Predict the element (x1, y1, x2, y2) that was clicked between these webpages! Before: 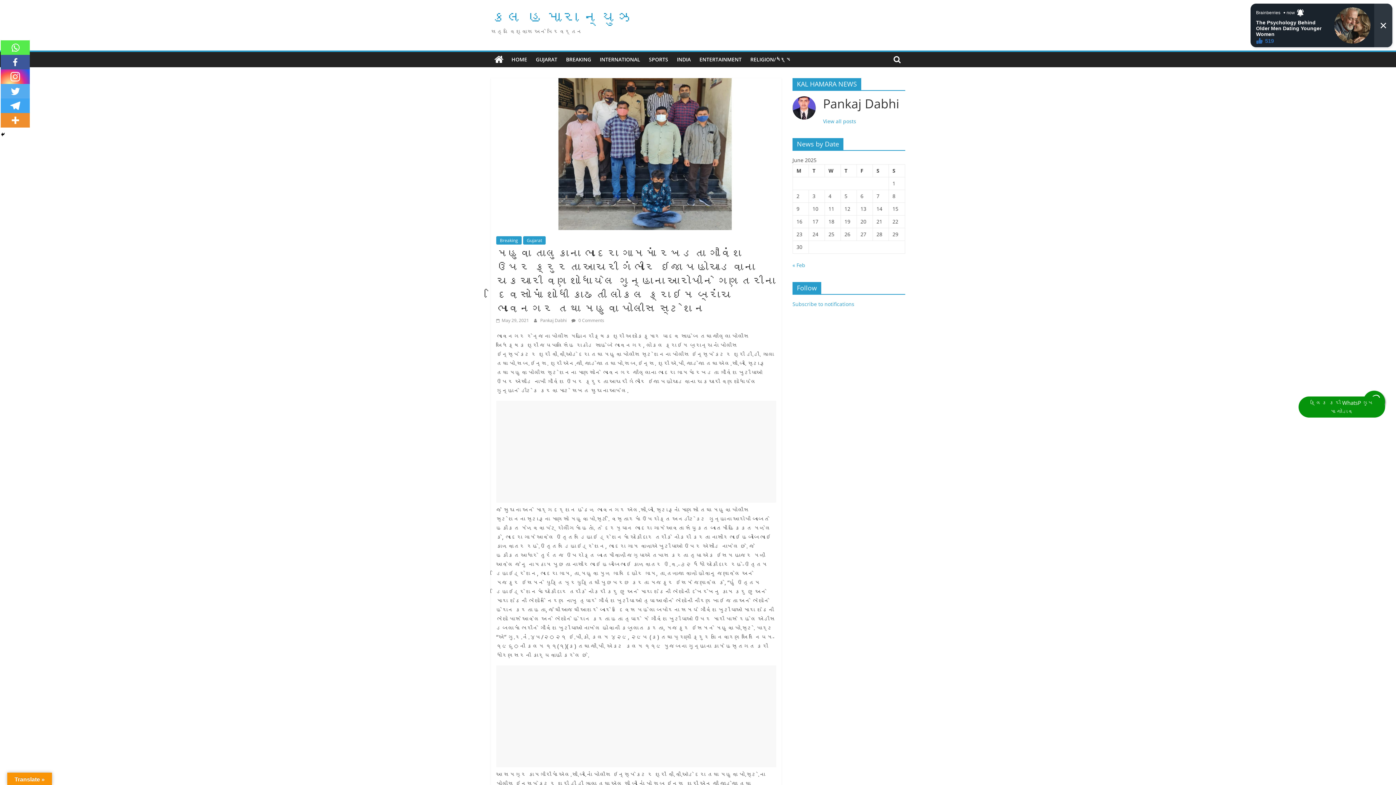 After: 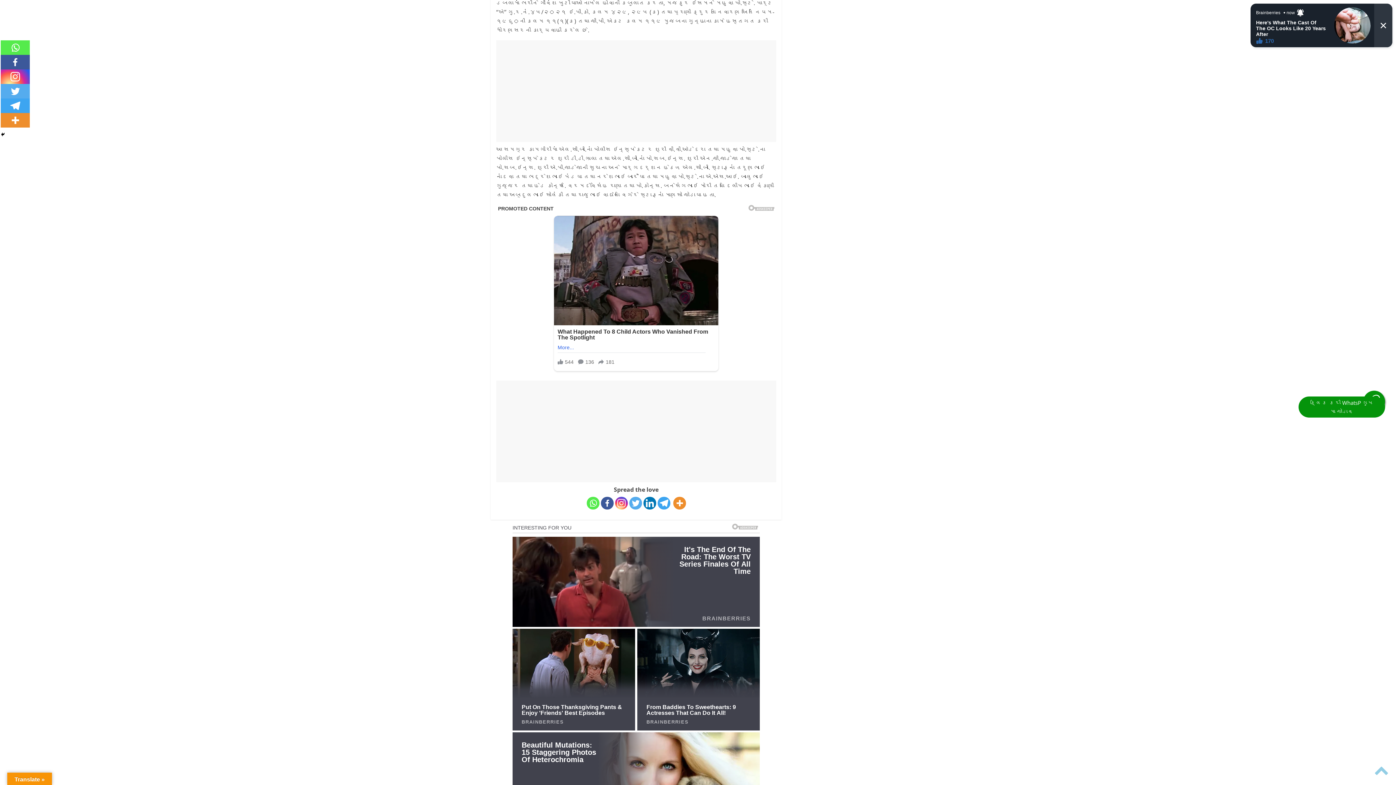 Action: label:  0 Comments bbox: (571, 317, 604, 323)